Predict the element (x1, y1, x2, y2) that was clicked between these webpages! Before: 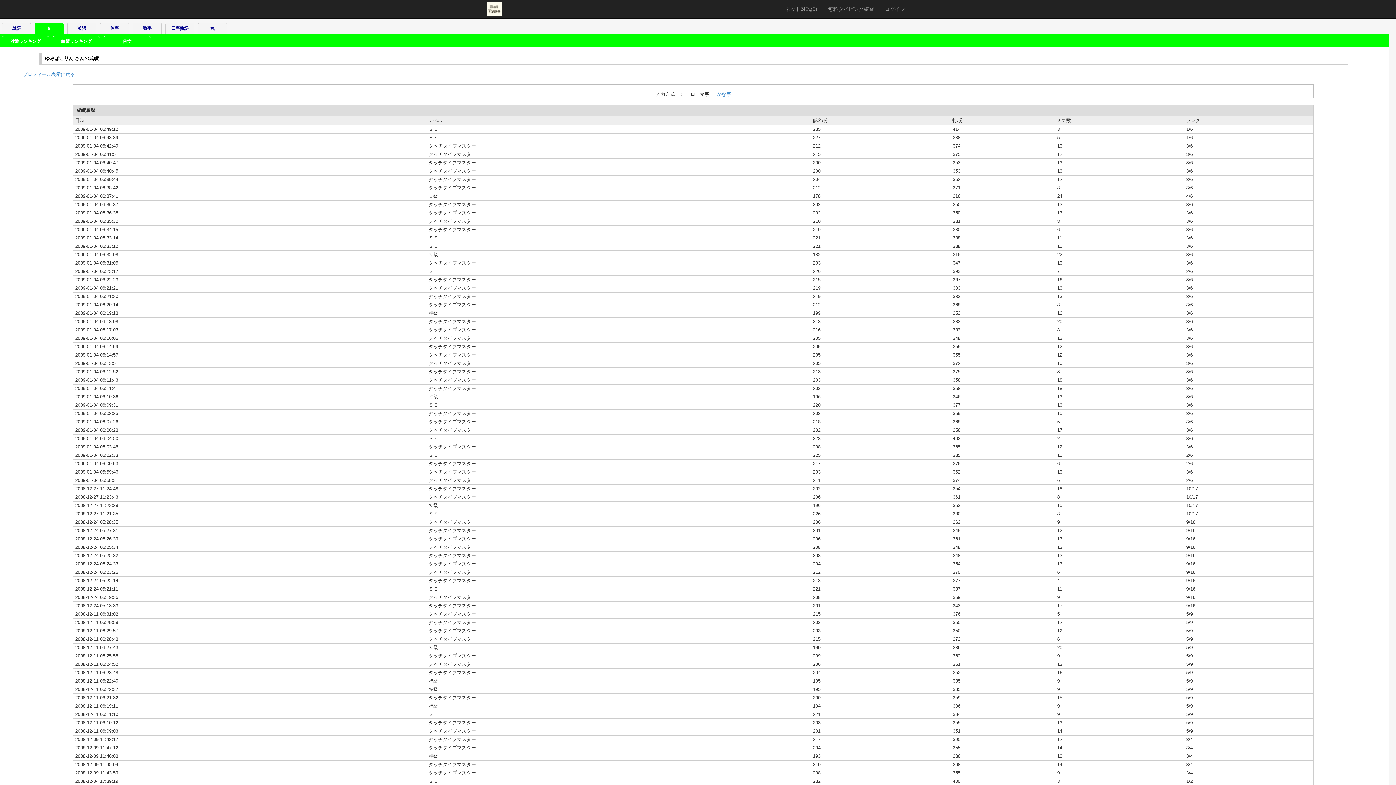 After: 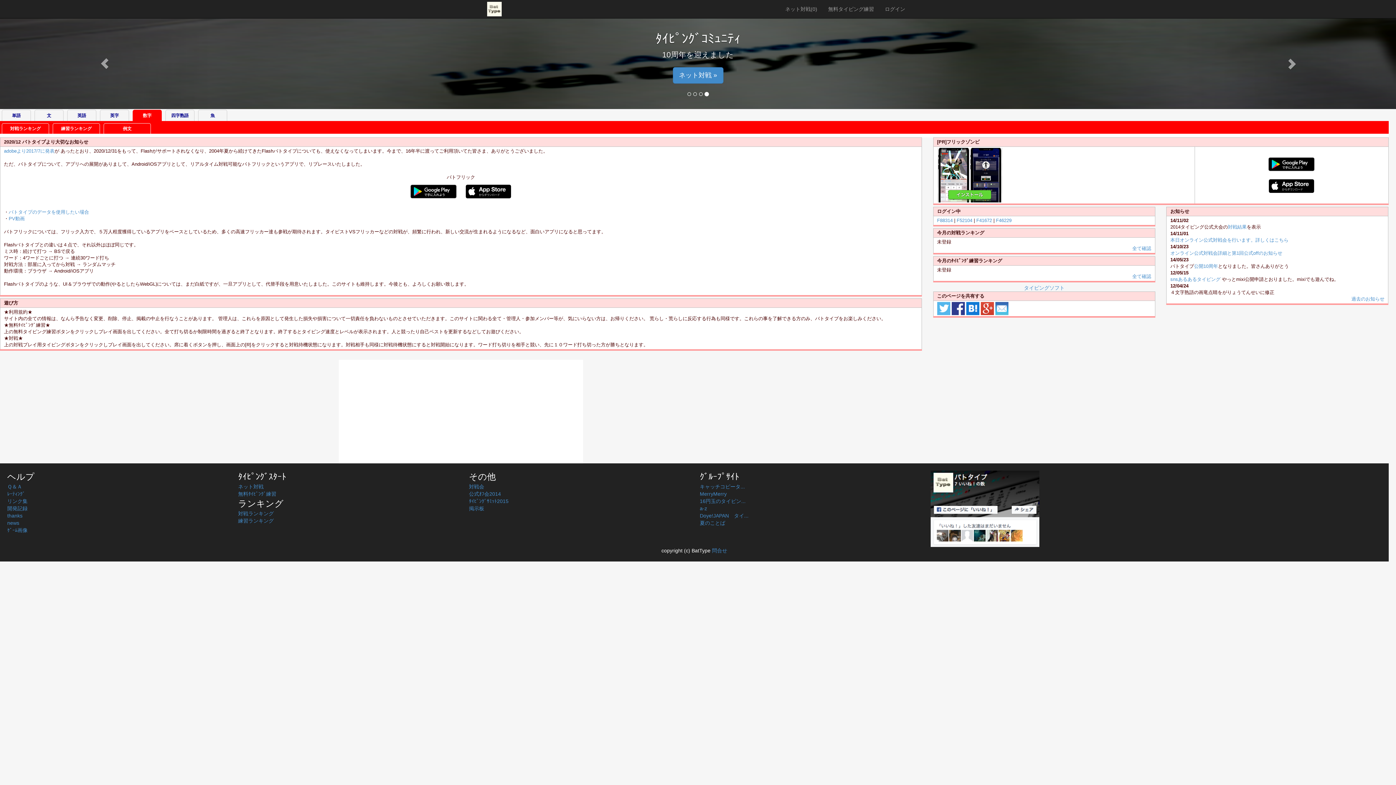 Action: bbox: (132, 22, 161, 33) label: 数字